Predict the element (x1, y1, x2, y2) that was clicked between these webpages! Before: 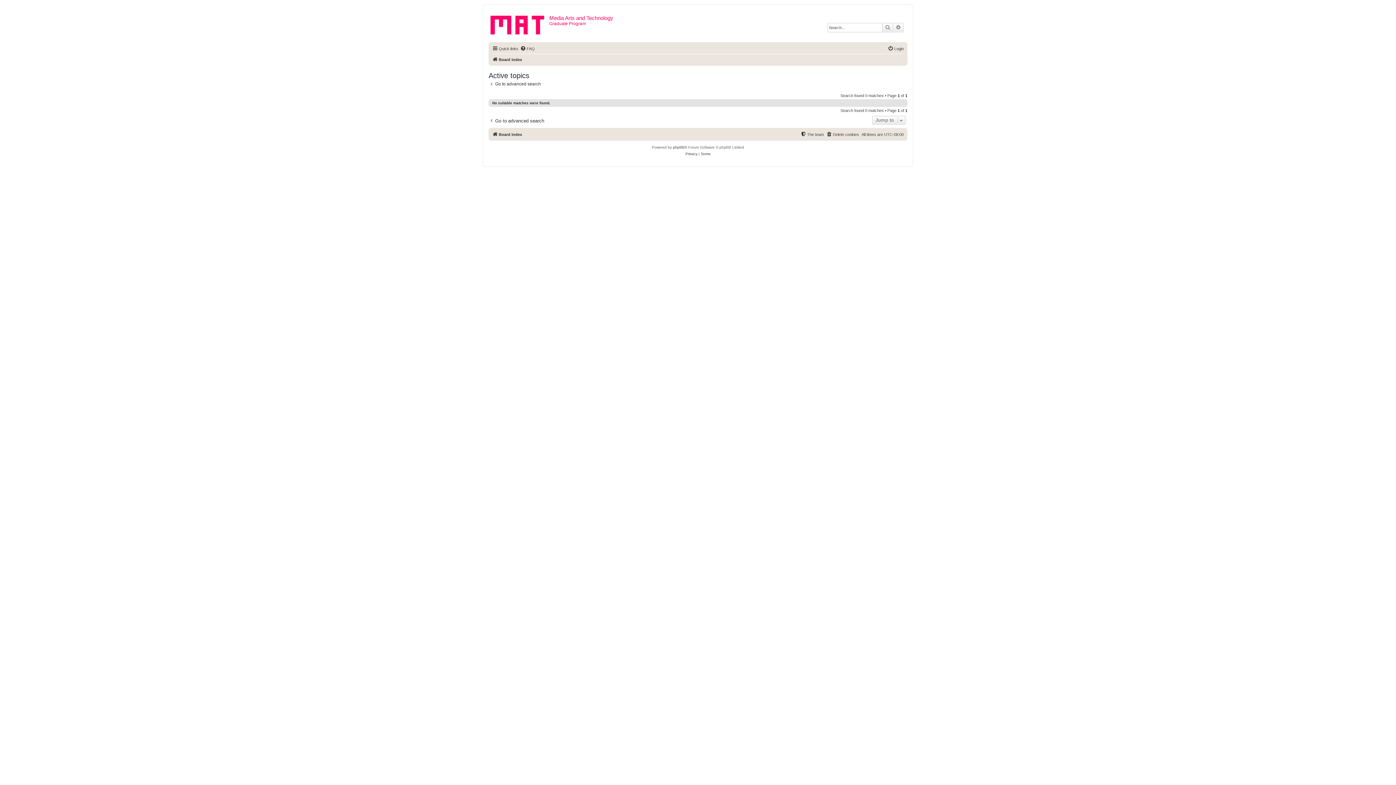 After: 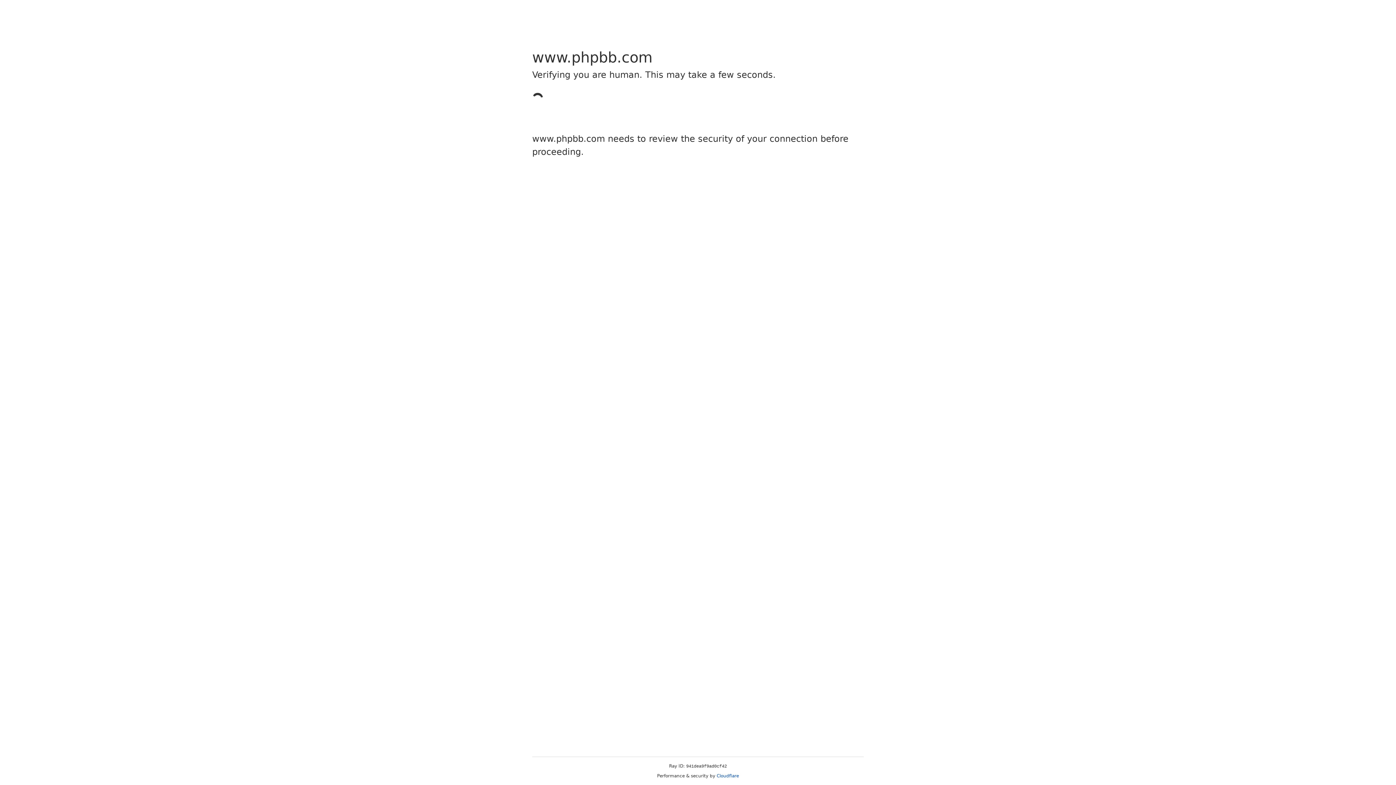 Action: bbox: (673, 144, 684, 150) label: phpBB